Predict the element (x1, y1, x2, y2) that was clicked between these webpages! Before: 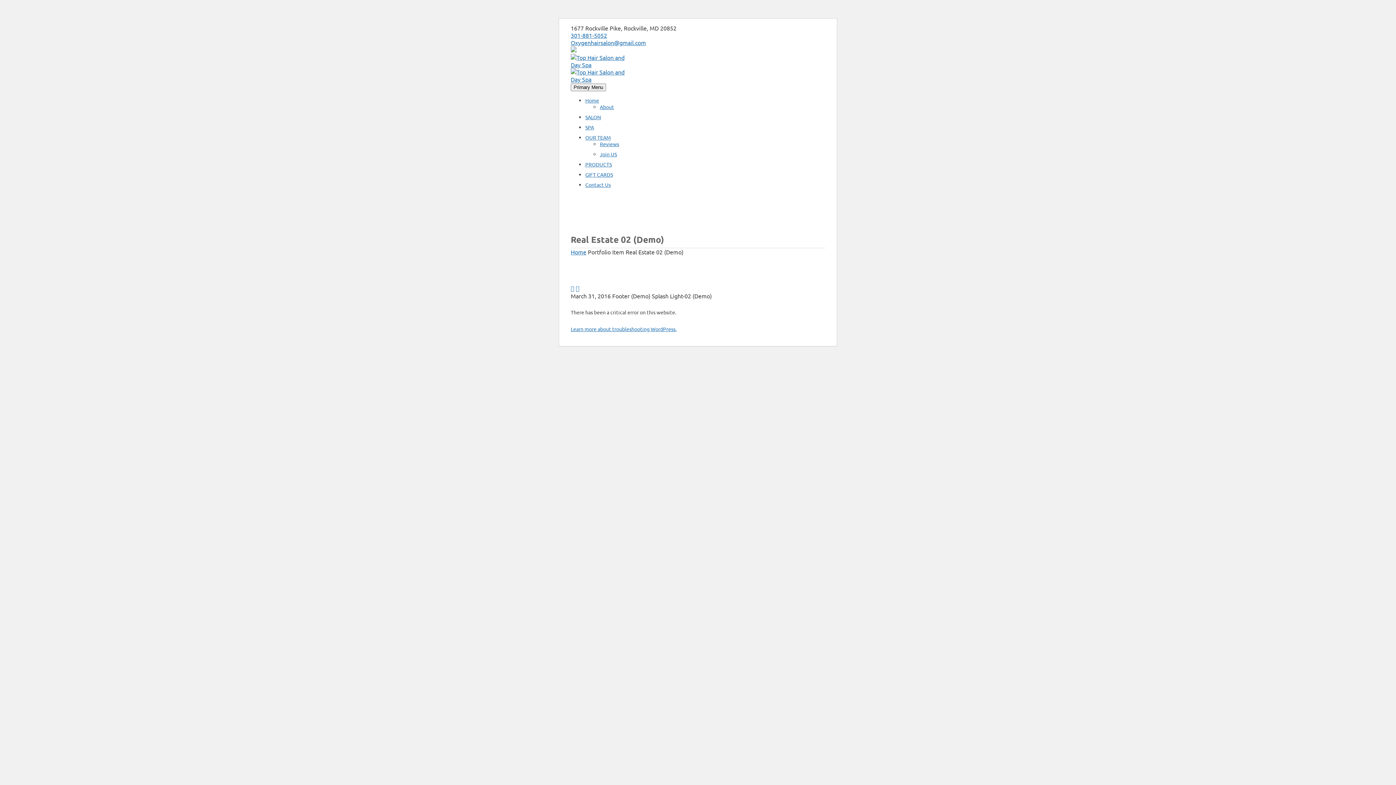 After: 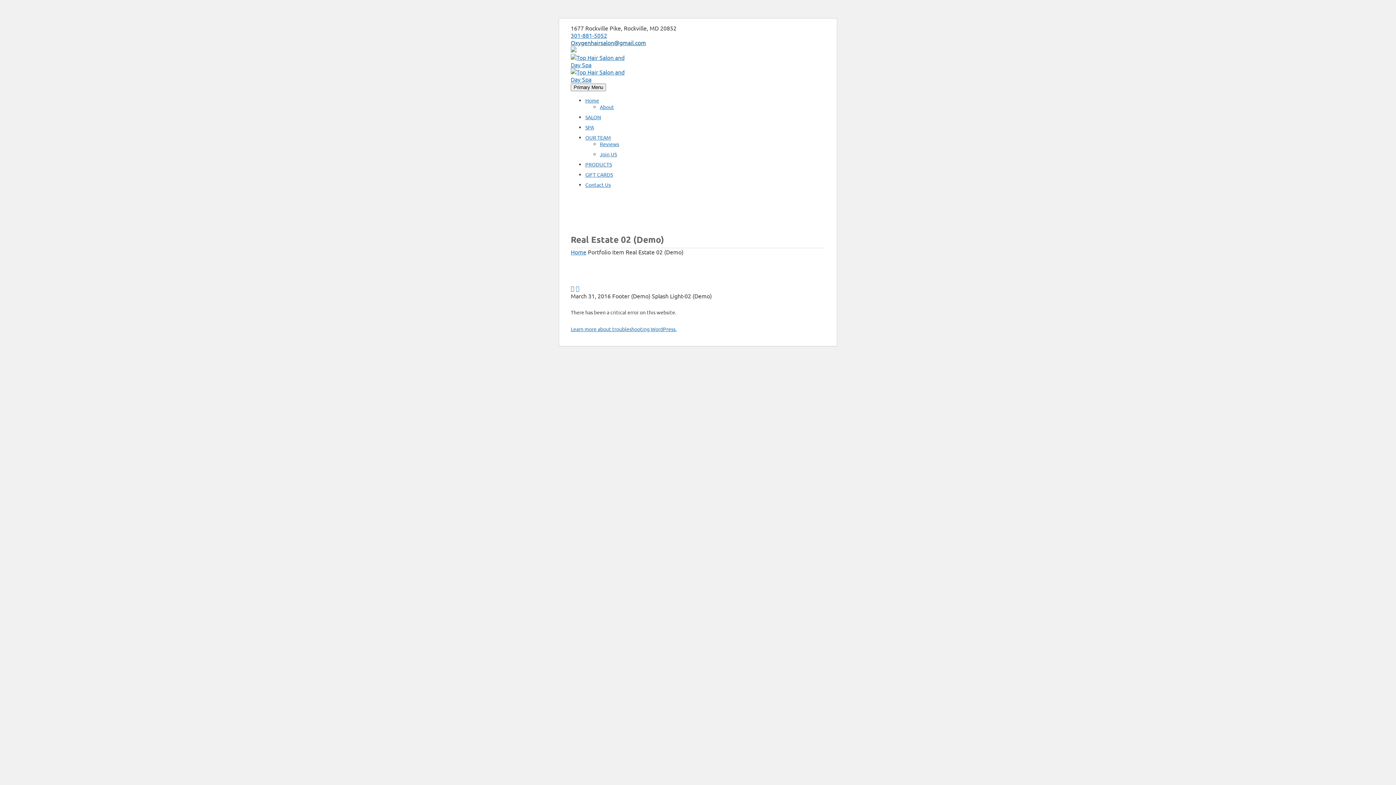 Action: bbox: (570, 38, 646, 46) label: Oxygenhairsalon@gmail.com